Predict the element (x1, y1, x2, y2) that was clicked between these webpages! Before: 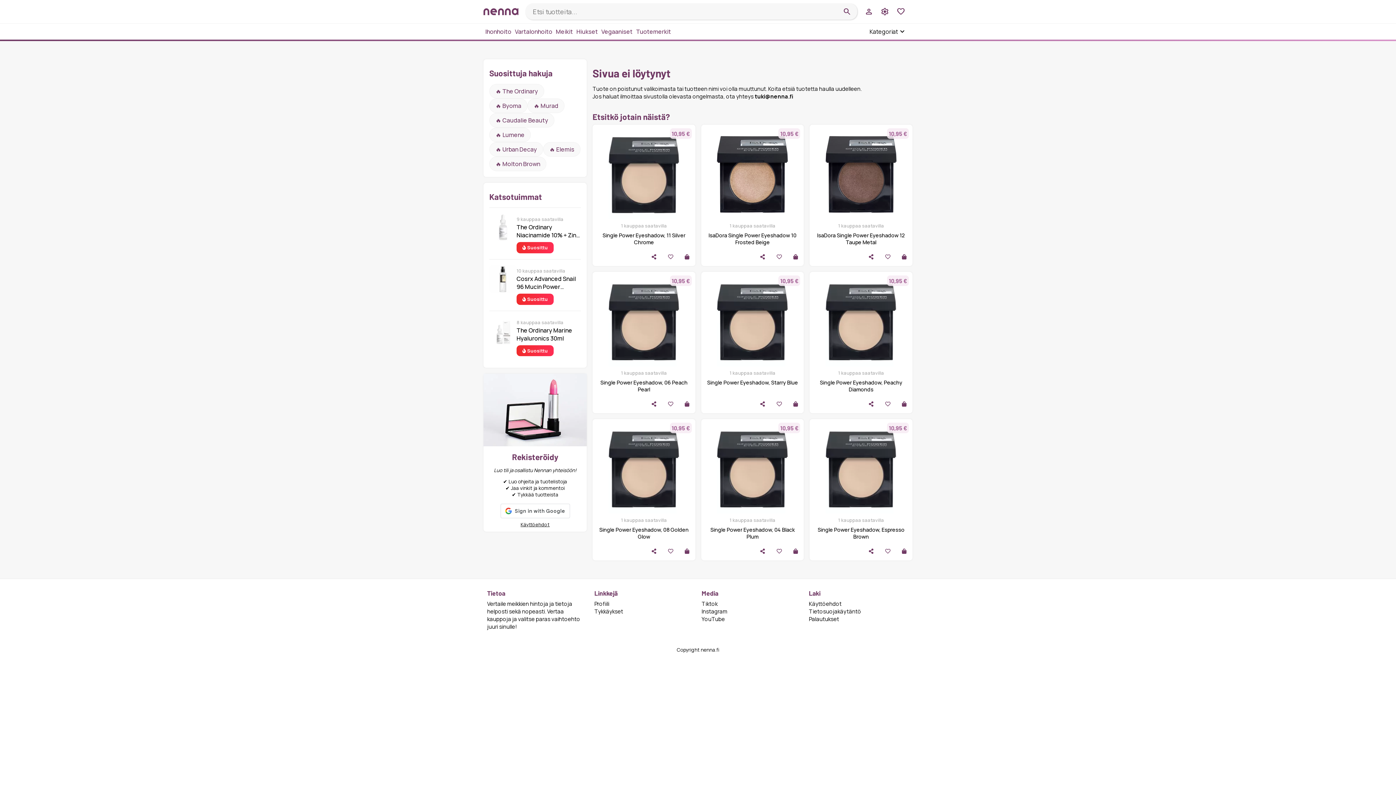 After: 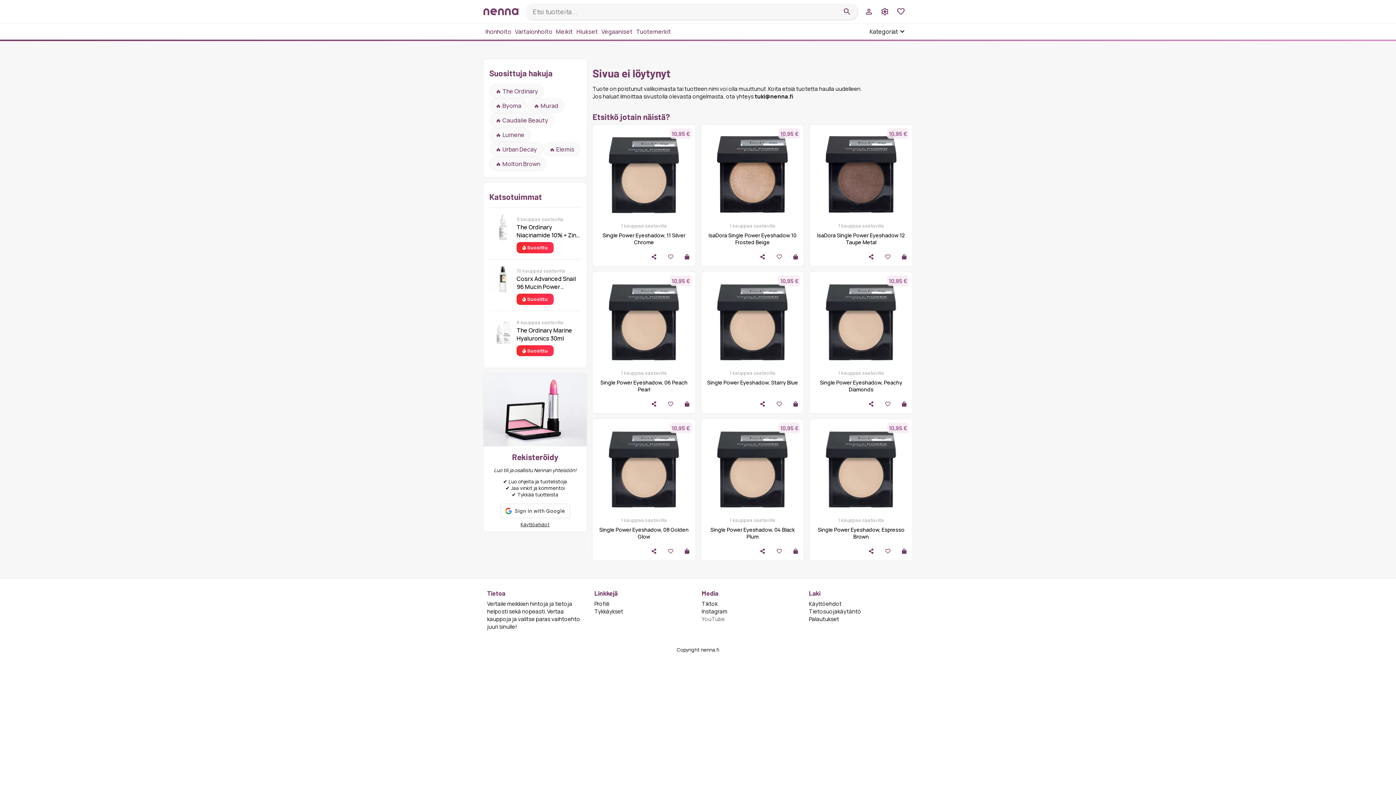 Action: bbox: (701, 615, 725, 623) label: YouTube